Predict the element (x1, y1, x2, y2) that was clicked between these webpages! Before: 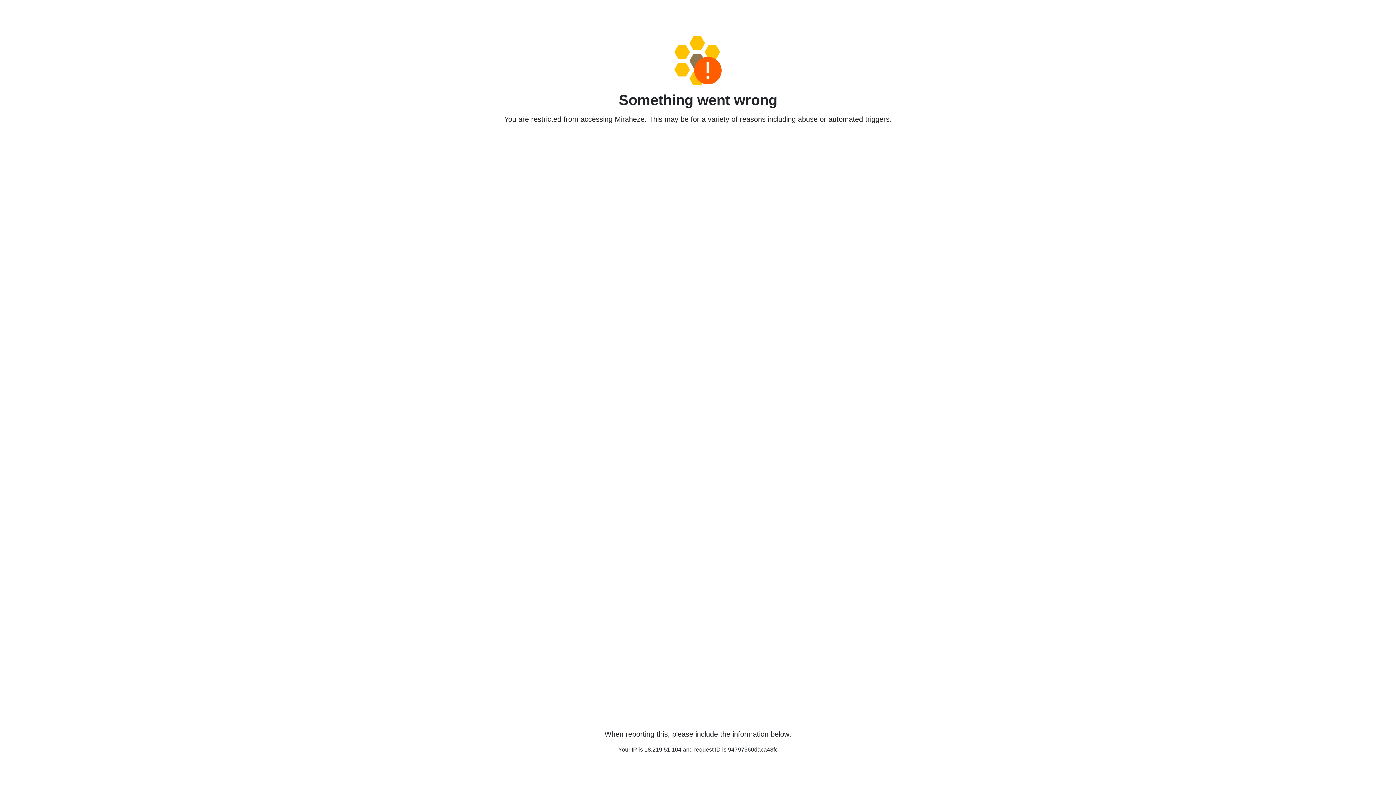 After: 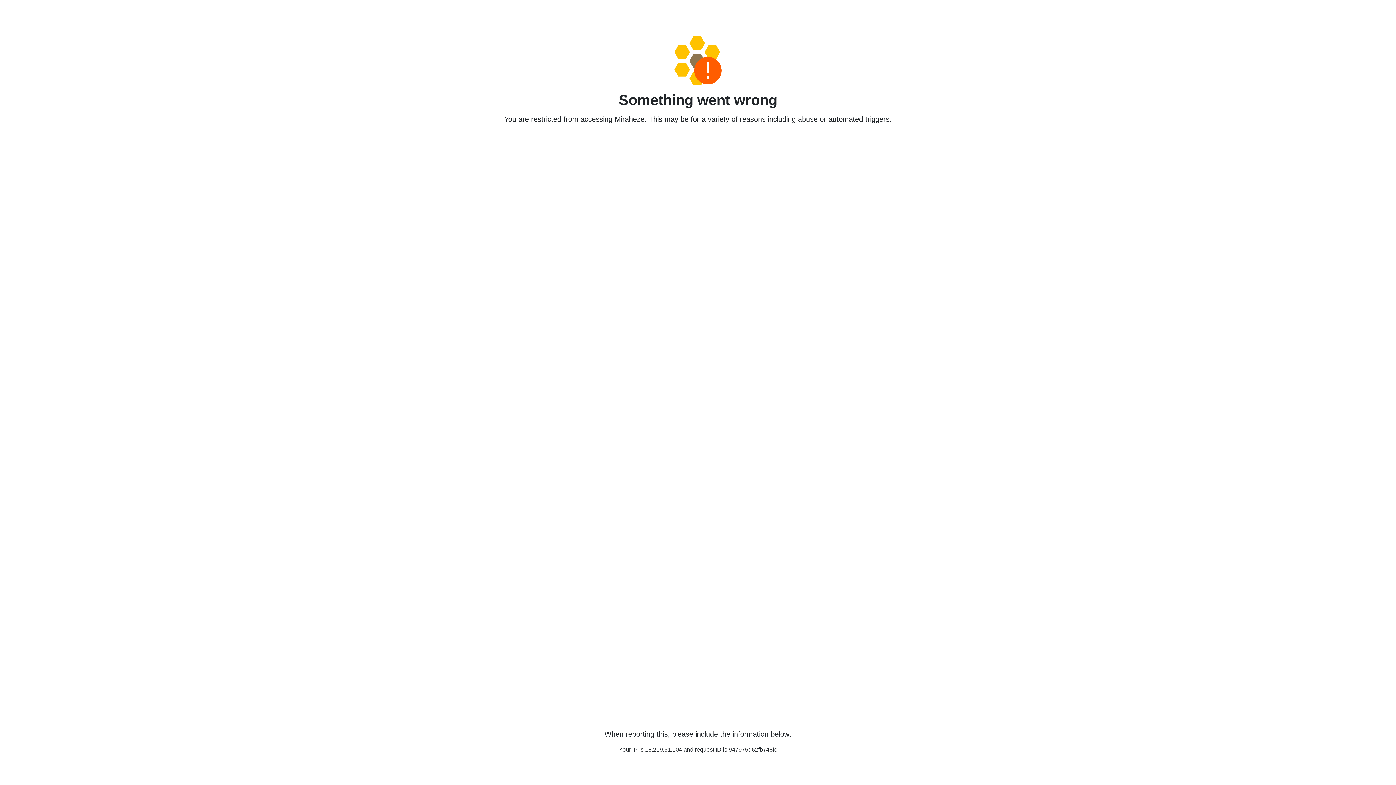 Action: bbox: (458, 36, 938, 85)